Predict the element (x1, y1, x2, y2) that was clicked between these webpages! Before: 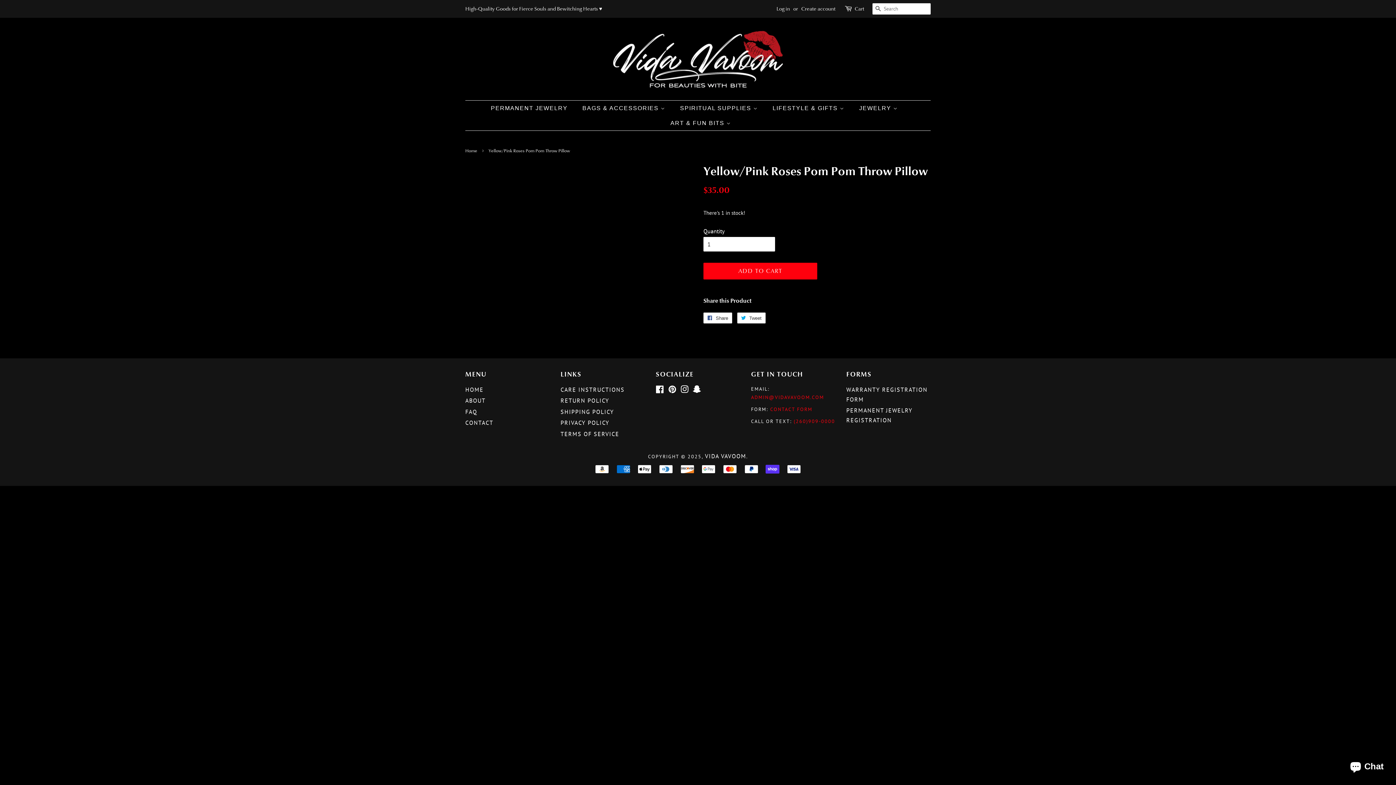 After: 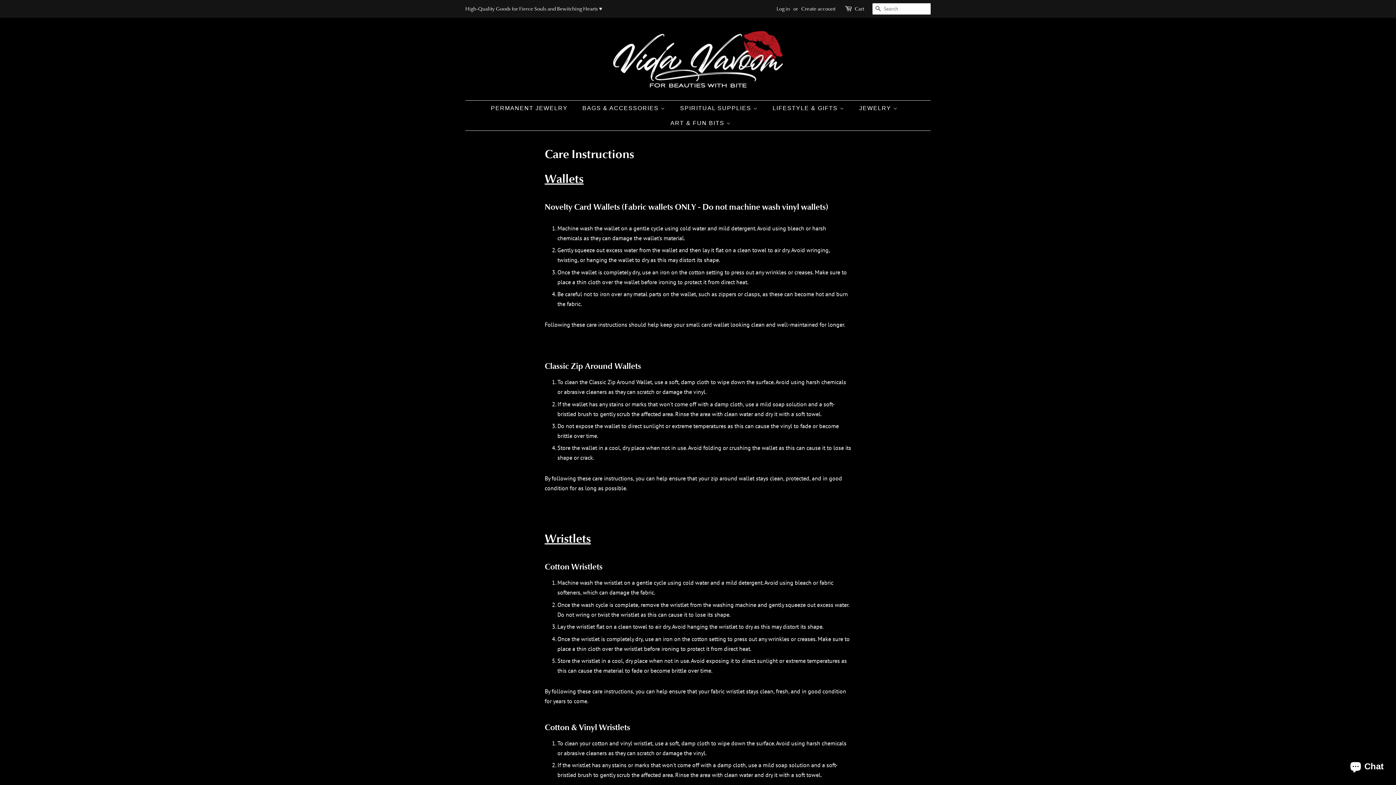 Action: label: CARE INSTRUCTIONS bbox: (560, 386, 624, 393)